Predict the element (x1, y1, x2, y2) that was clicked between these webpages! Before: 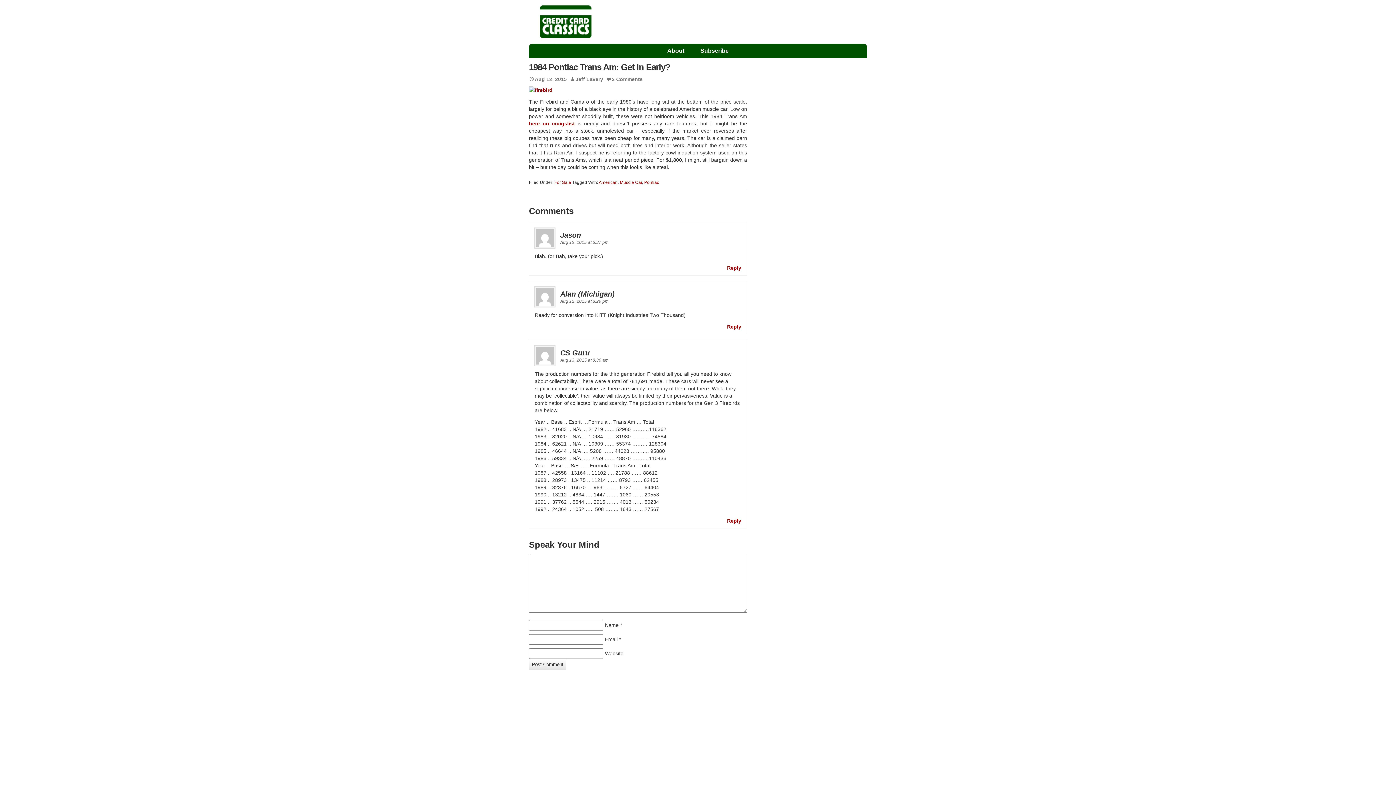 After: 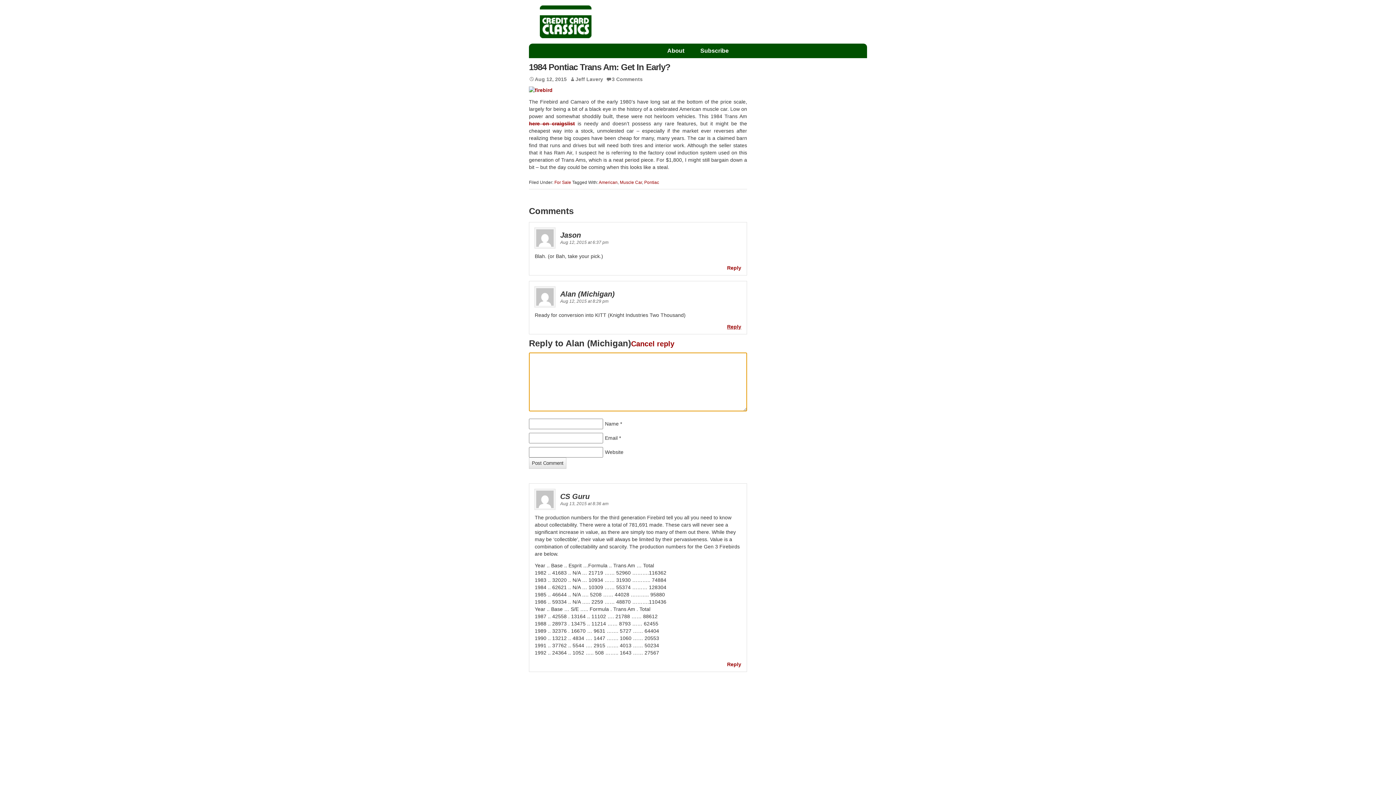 Action: label: Reply to Alan (Michigan) bbox: (727, 324, 741, 329)